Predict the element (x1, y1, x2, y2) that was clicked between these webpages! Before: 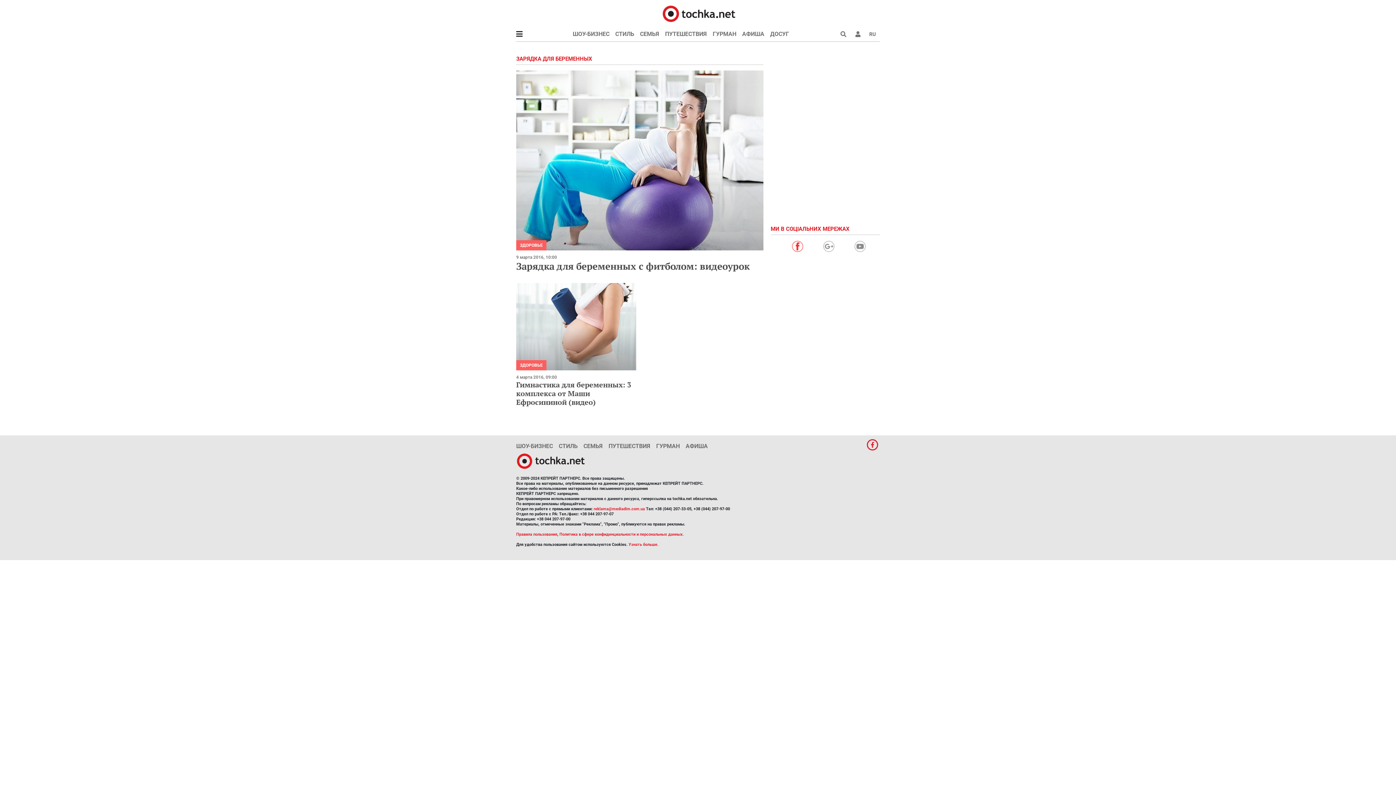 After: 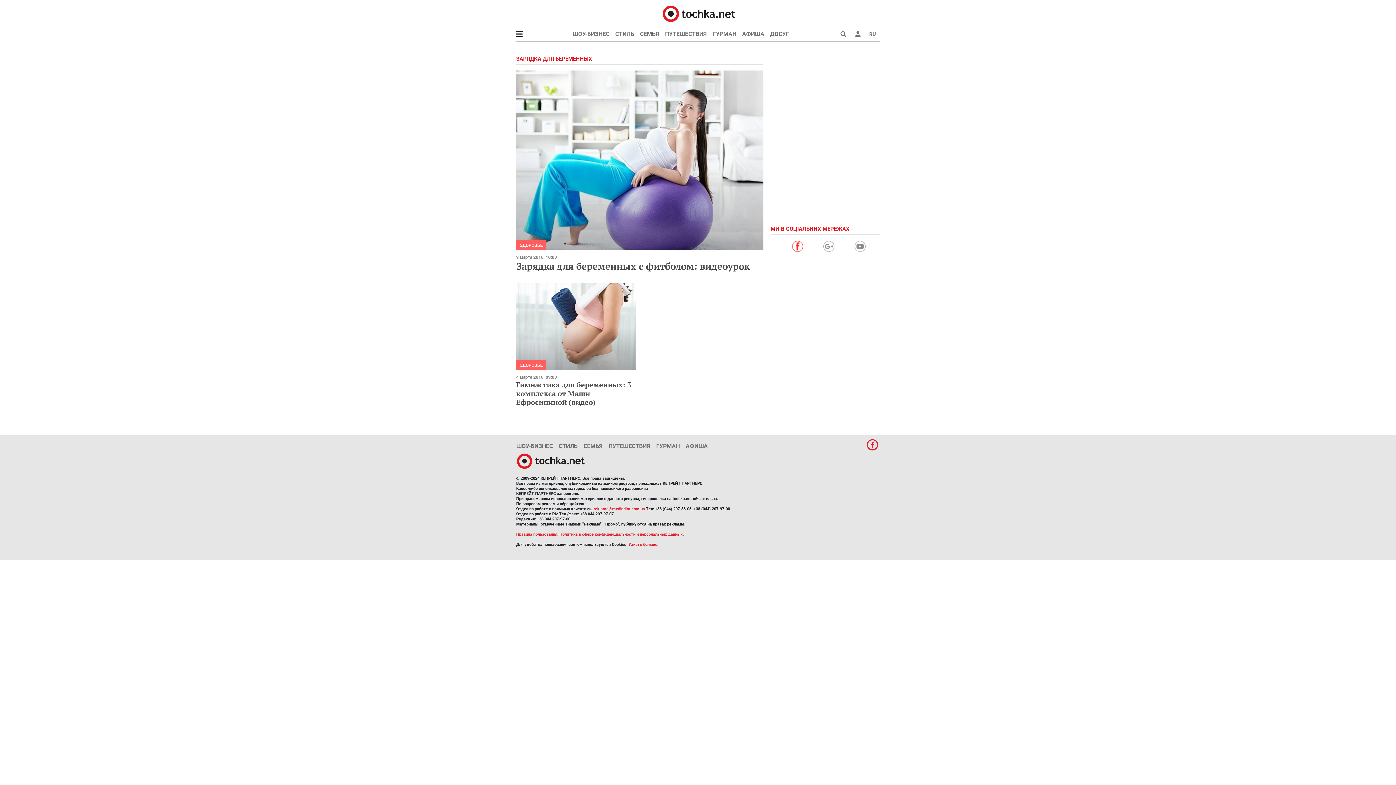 Action: bbox: (593, 506, 645, 511) label: reklama@mediadim.com.ua